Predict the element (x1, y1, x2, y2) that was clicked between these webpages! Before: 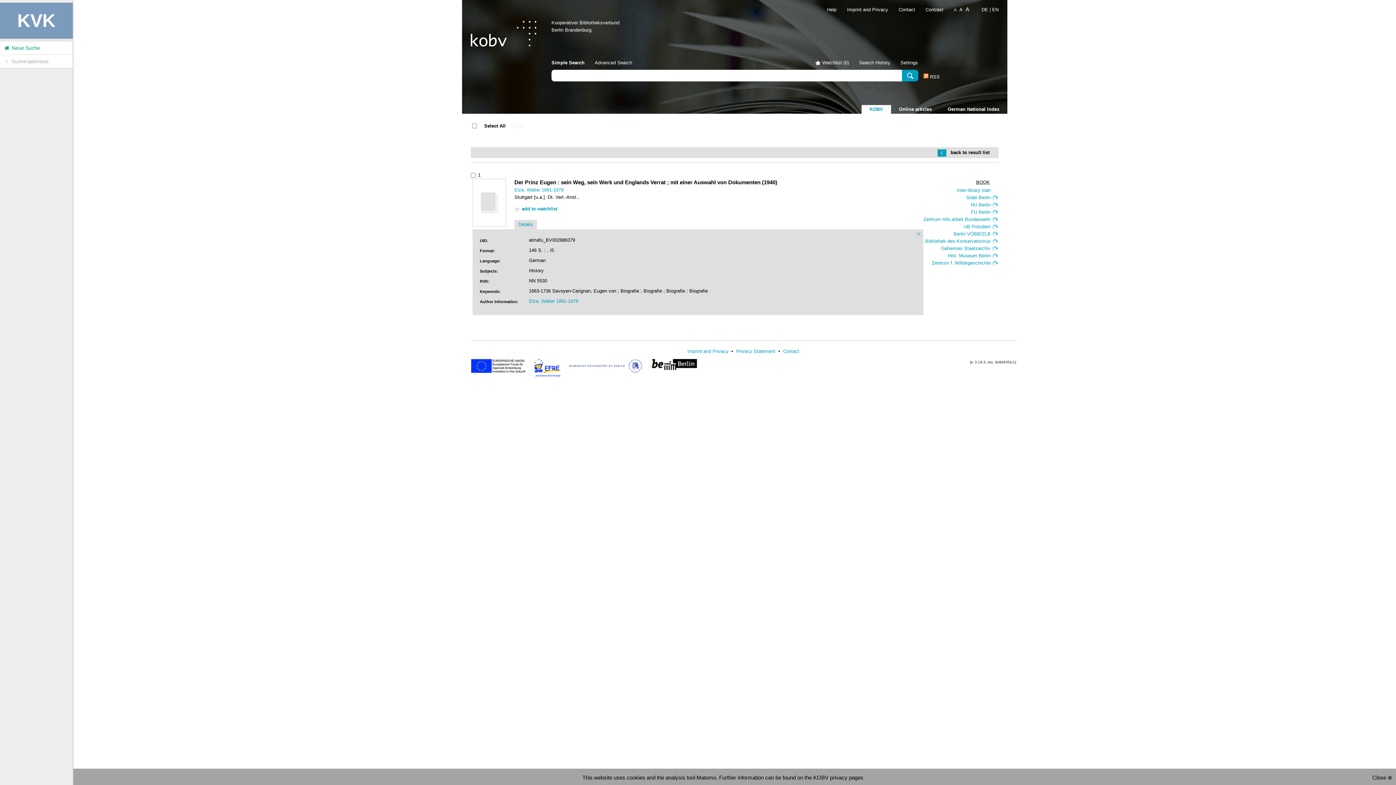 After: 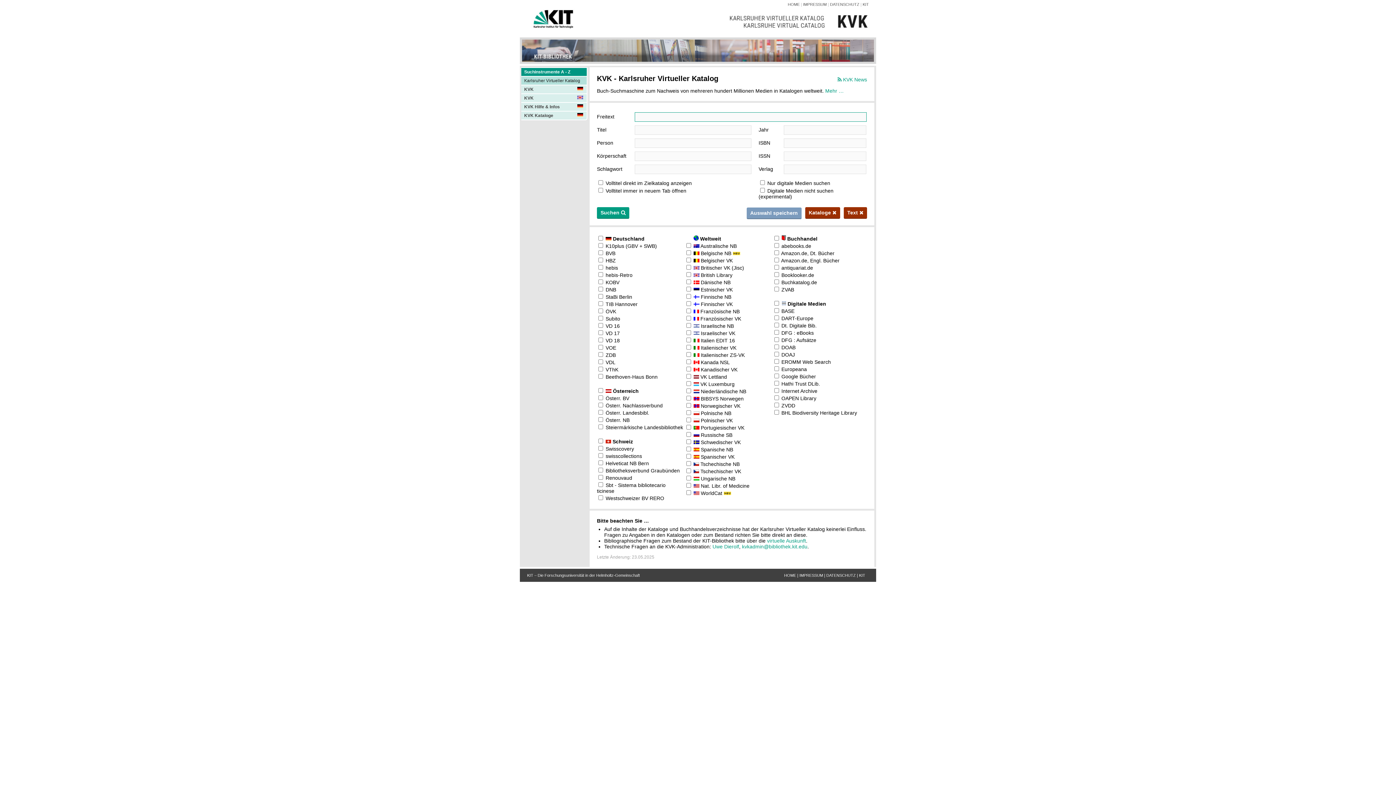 Action: label:  Neue Suche bbox: (0, 41, 72, 54)